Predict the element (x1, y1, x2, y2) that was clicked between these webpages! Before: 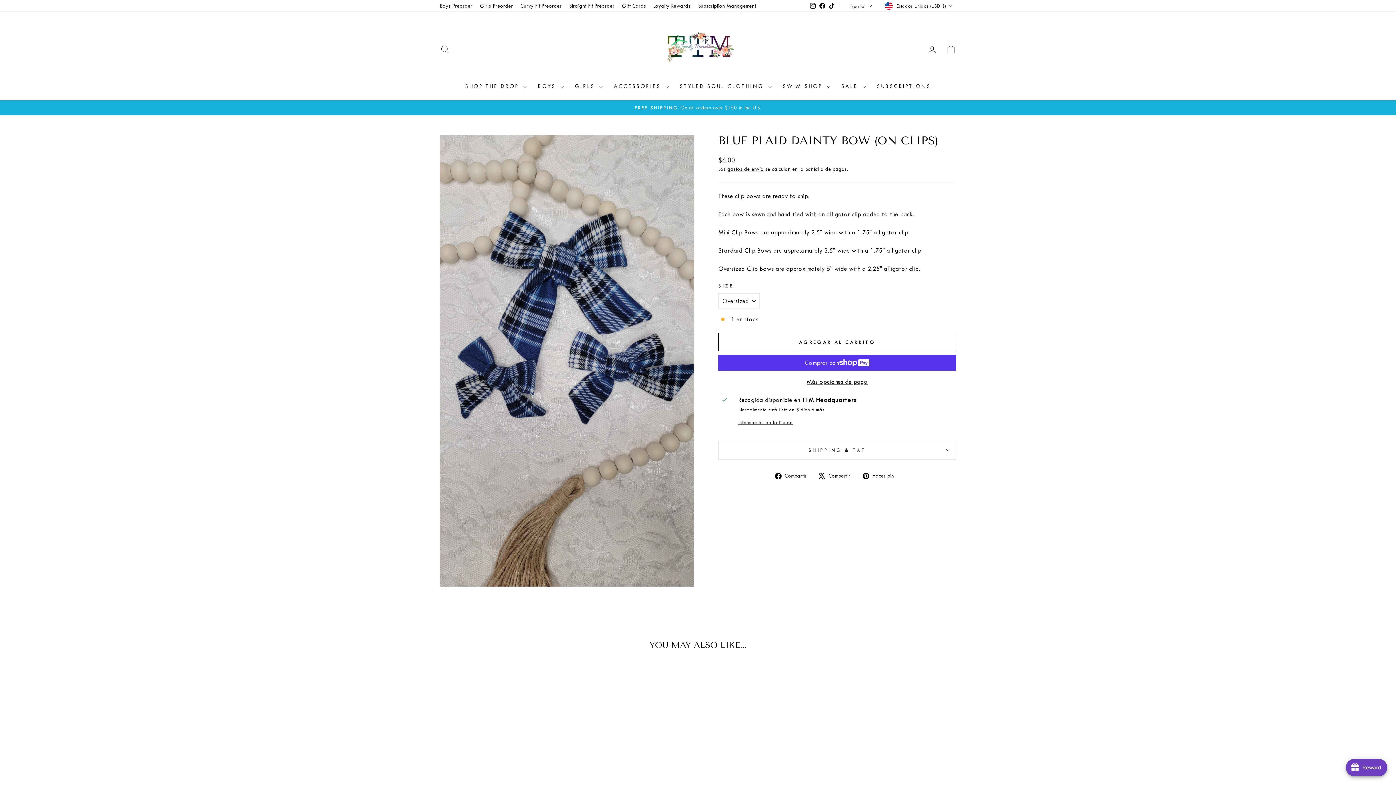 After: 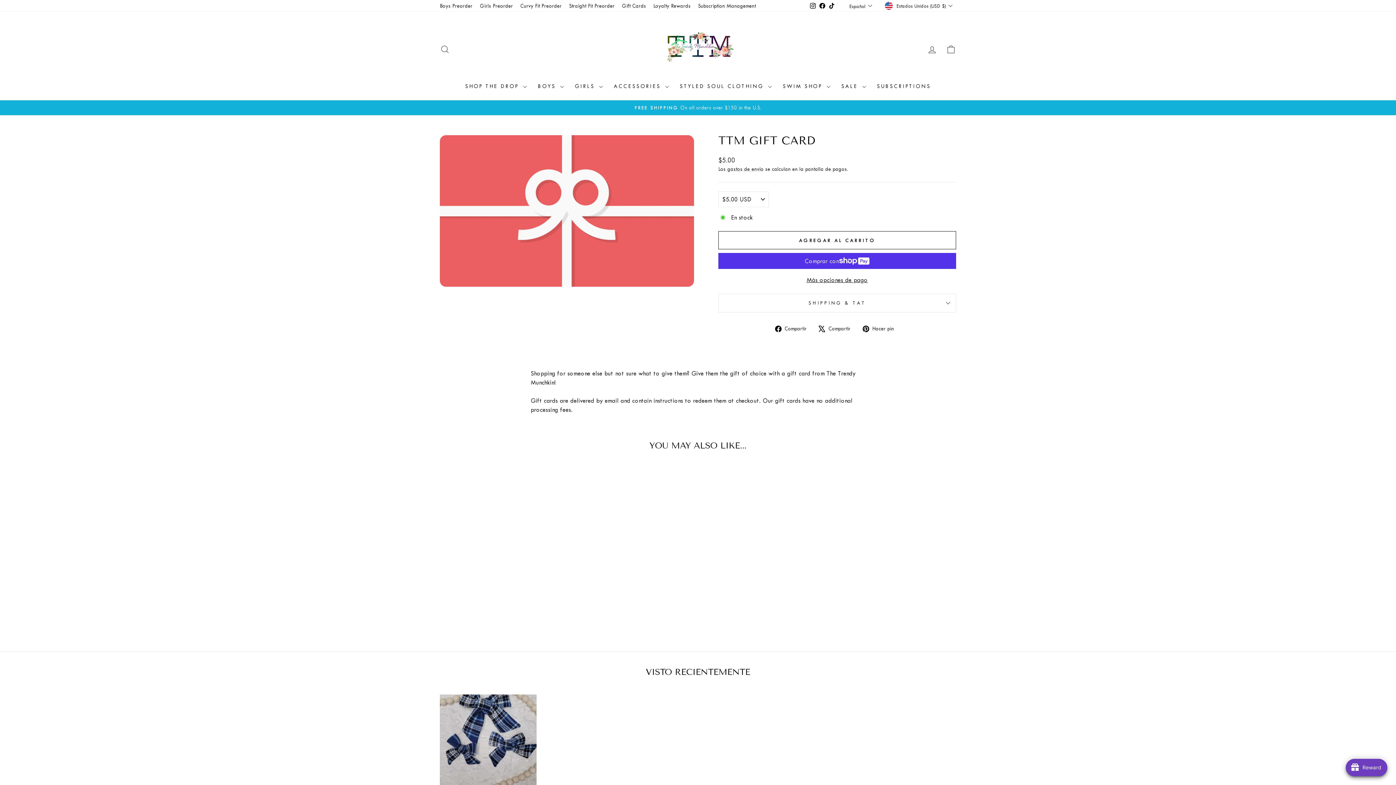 Action: bbox: (618, 0, 649, 11) label: Gift Cards